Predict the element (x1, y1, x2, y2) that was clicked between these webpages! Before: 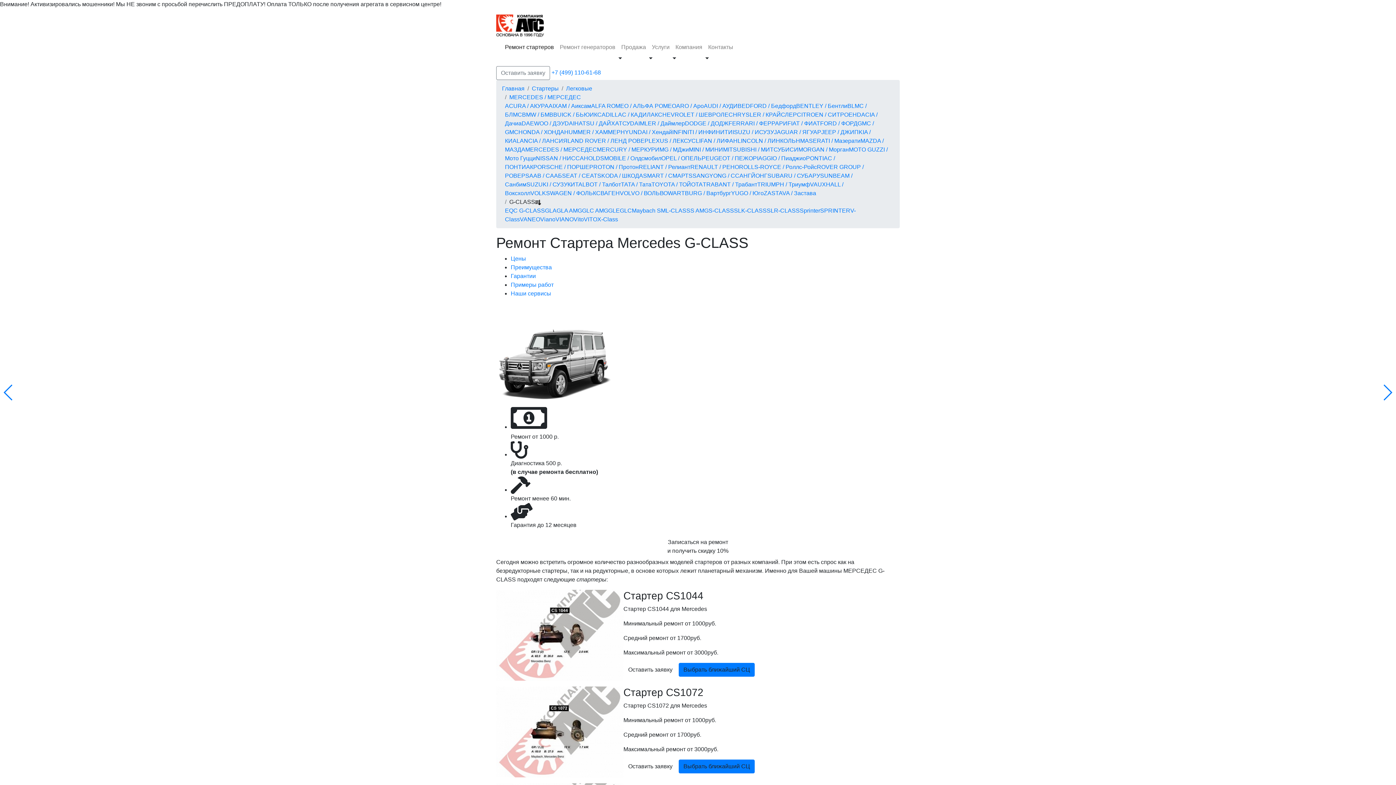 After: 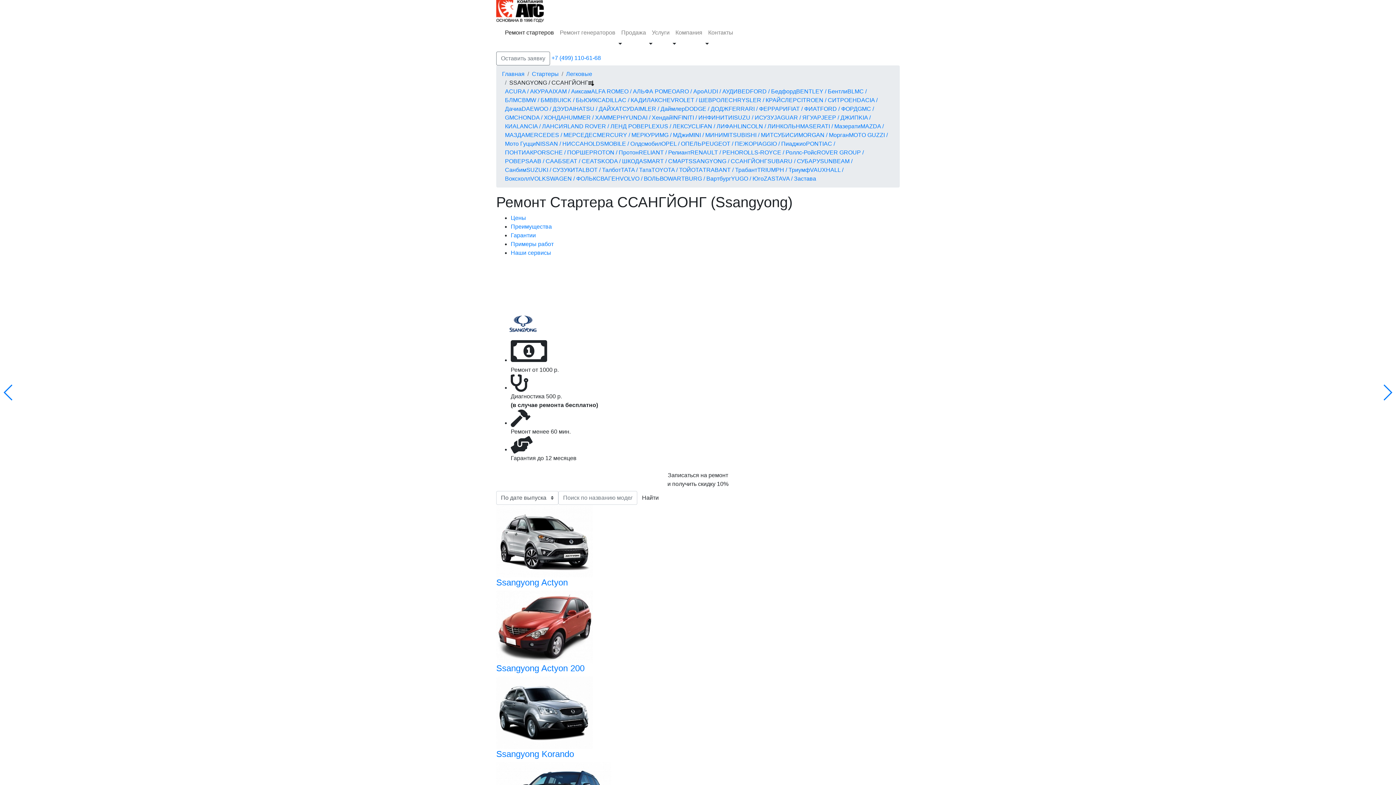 Action: bbox: (688, 172, 767, 178) label: SSANGYONG / ССАНГЙОНГ